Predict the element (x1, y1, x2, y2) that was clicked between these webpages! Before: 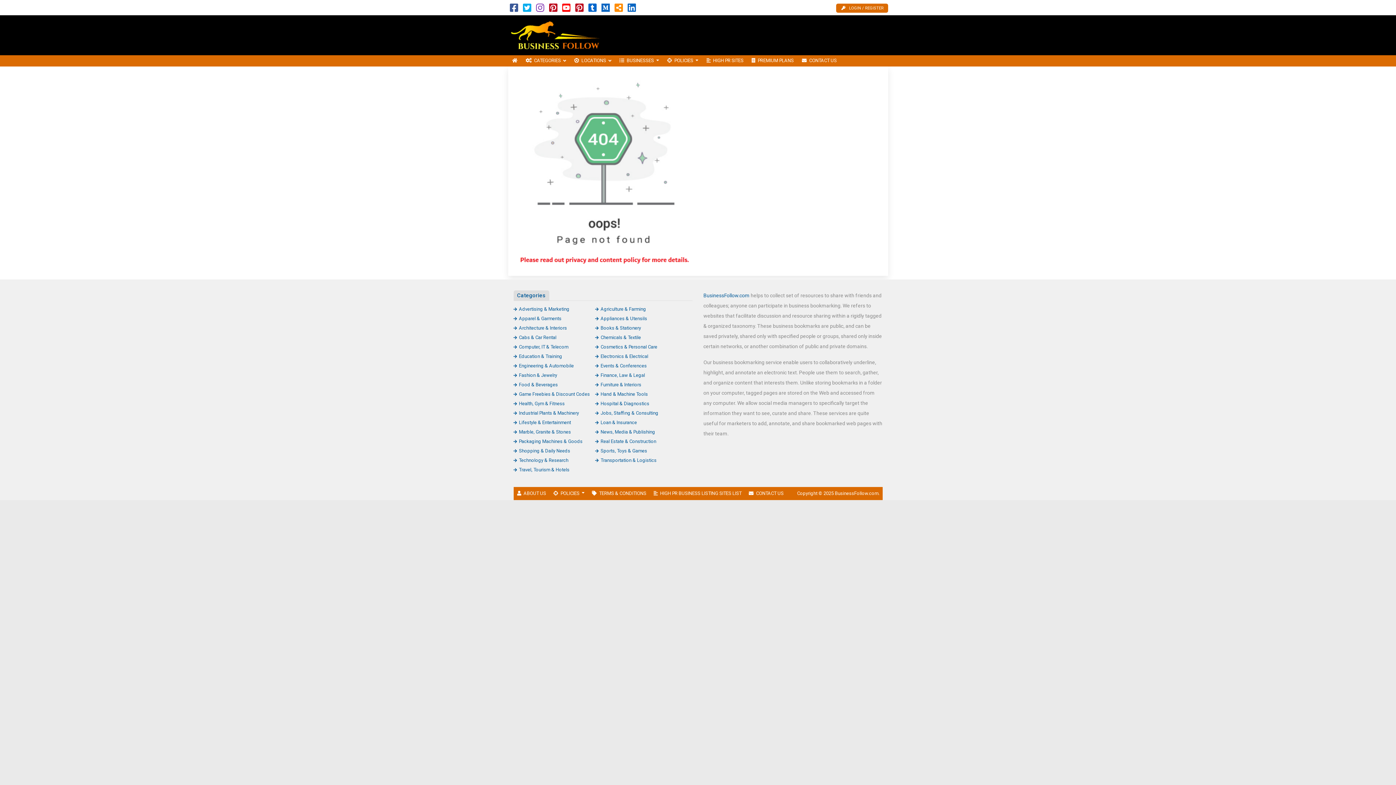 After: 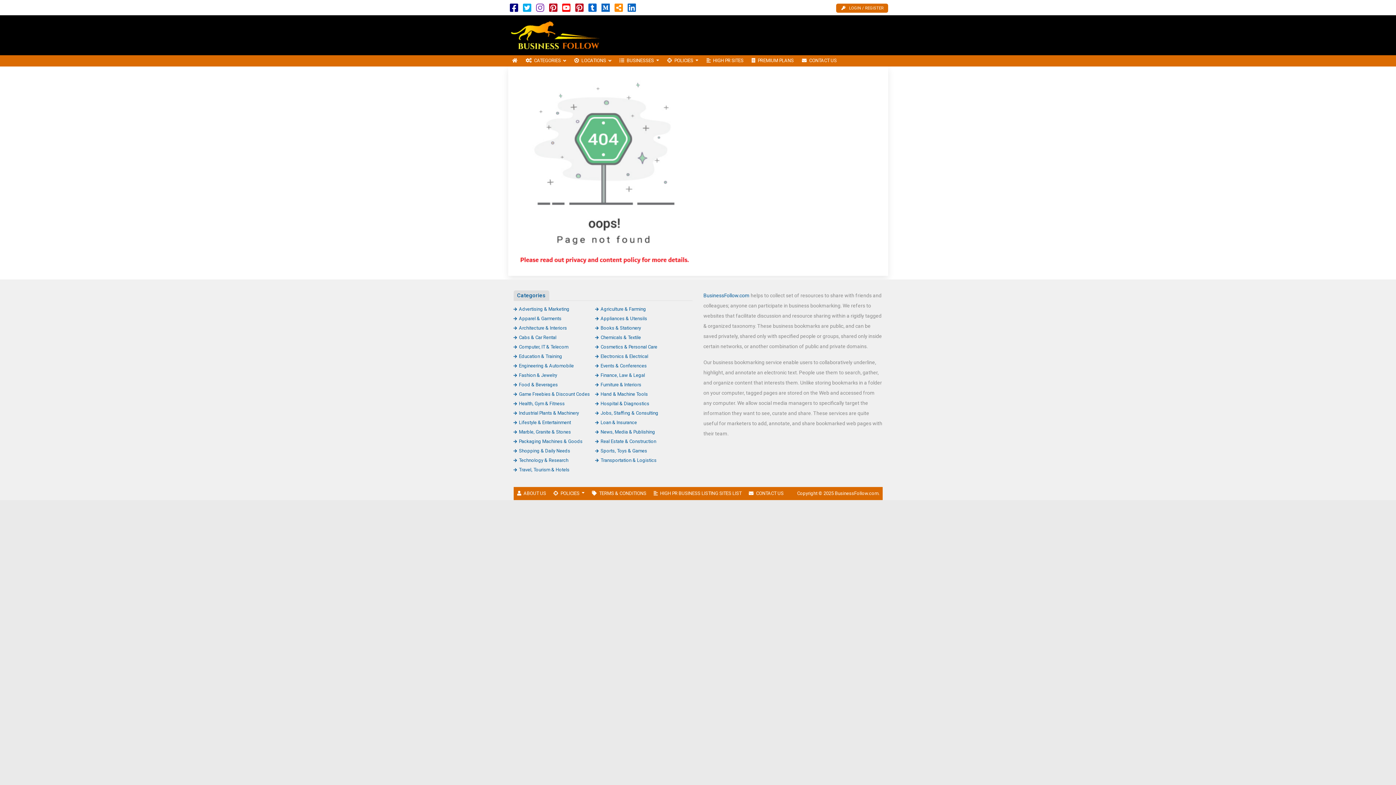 Action: bbox: (510, 6, 518, 12)